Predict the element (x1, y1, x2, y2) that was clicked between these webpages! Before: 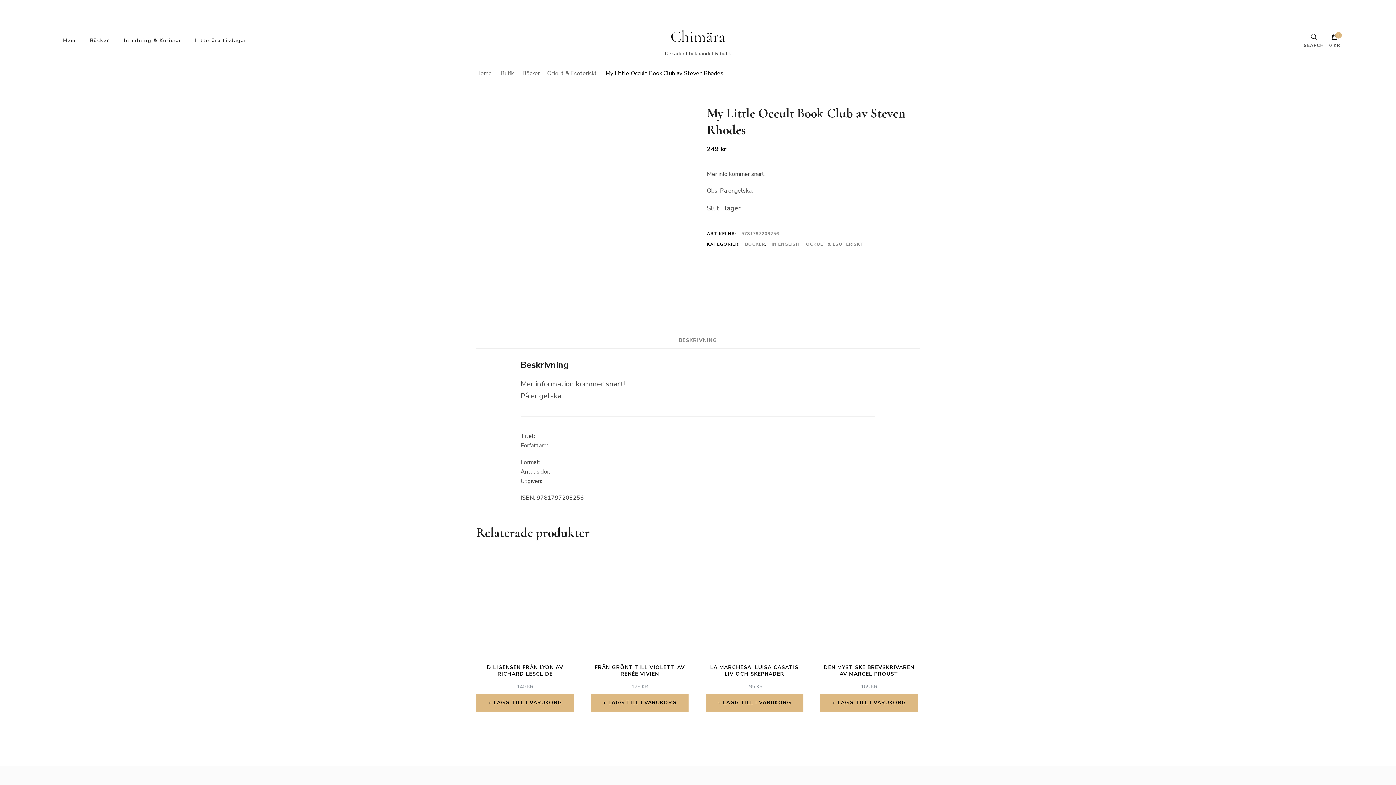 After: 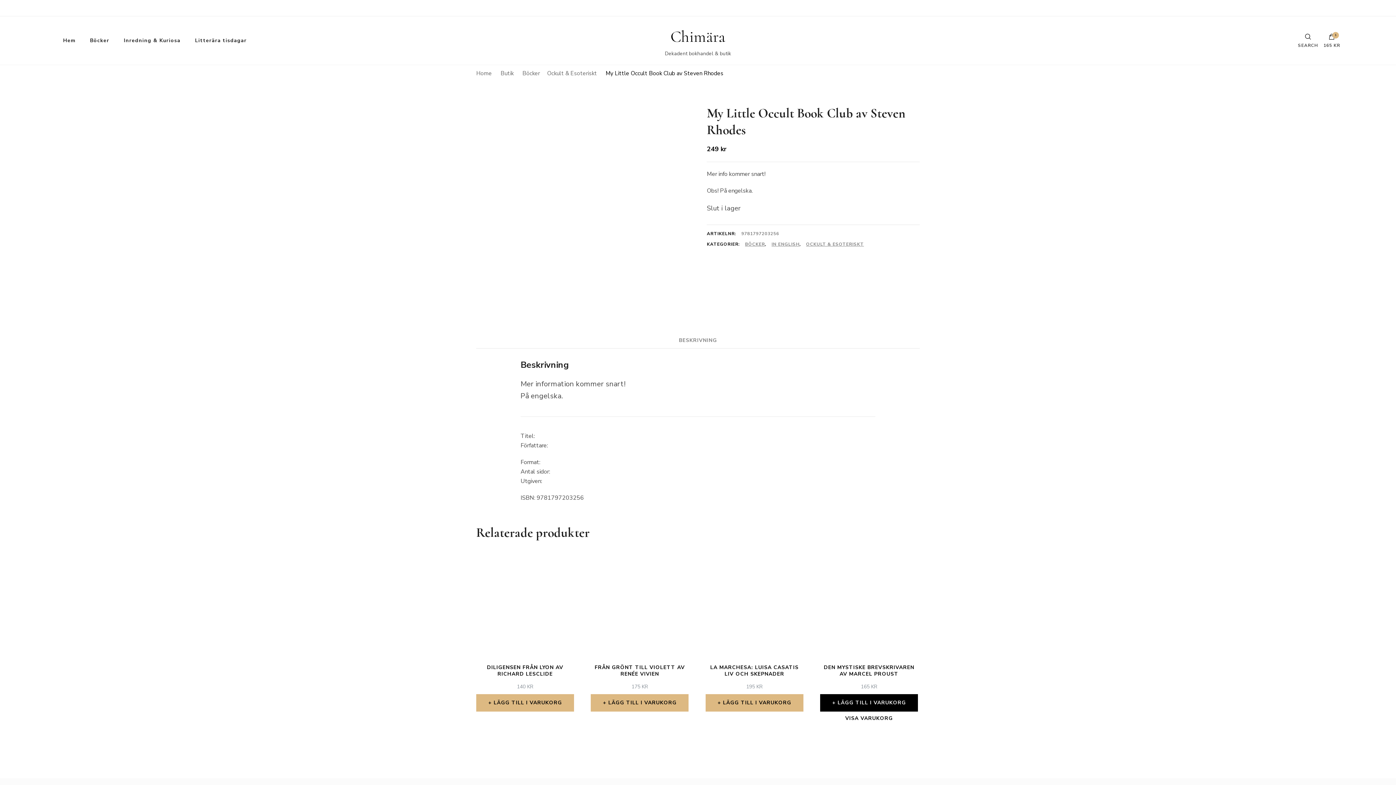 Action: label: Lägg till i varukorgen: ”Den mystiske brevskrivaren av Marcel Proust” bbox: (820, 694, 918, 711)